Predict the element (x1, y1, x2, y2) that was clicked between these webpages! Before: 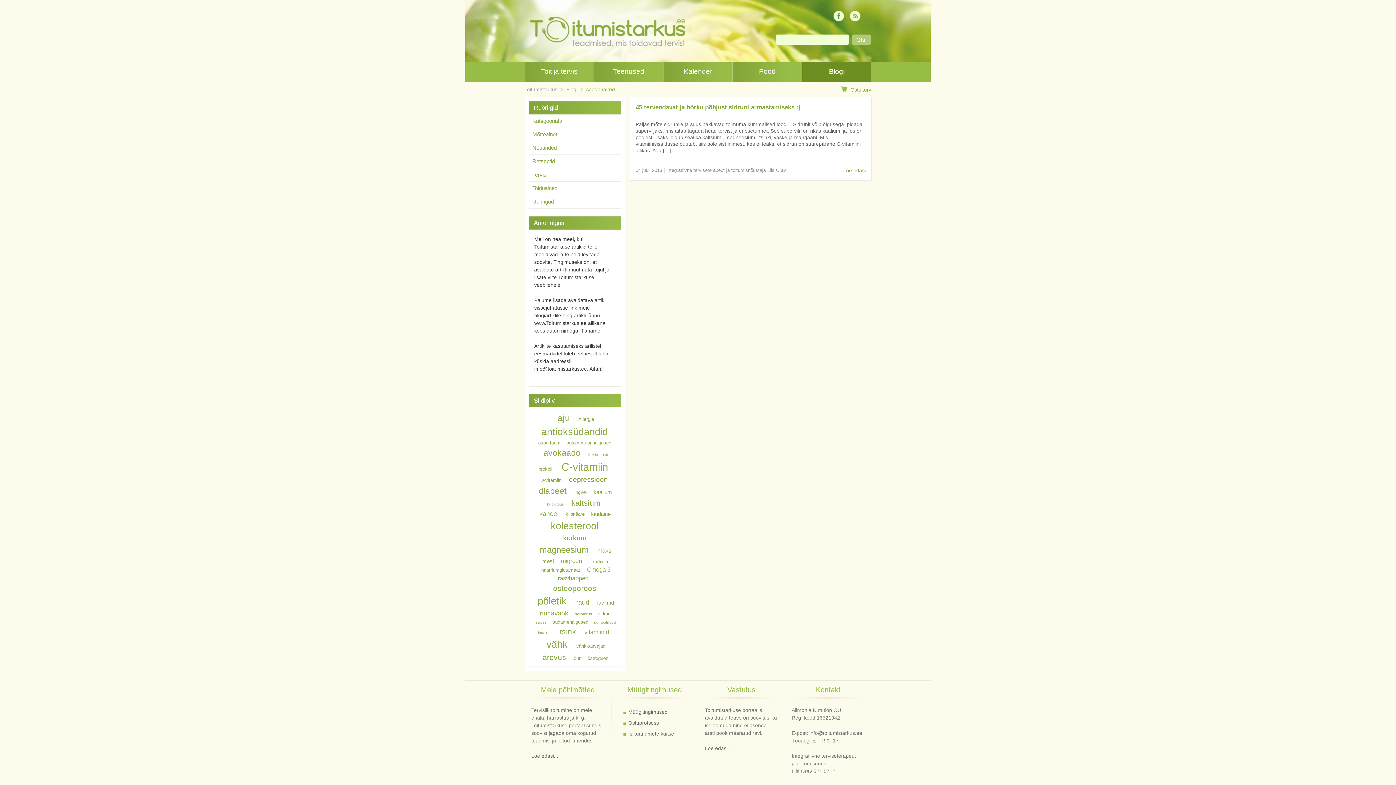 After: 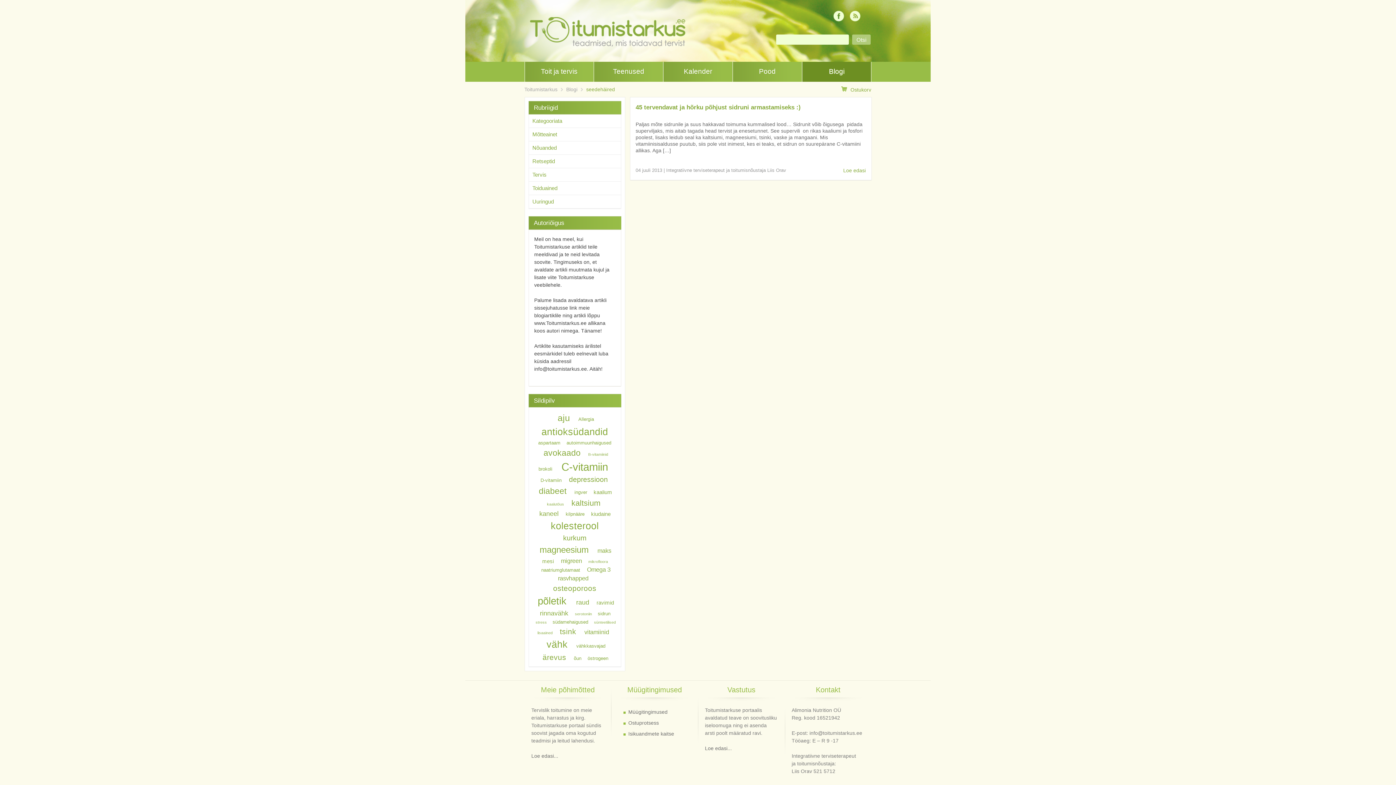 Action: label: seedehäired bbox: (586, 86, 615, 92)